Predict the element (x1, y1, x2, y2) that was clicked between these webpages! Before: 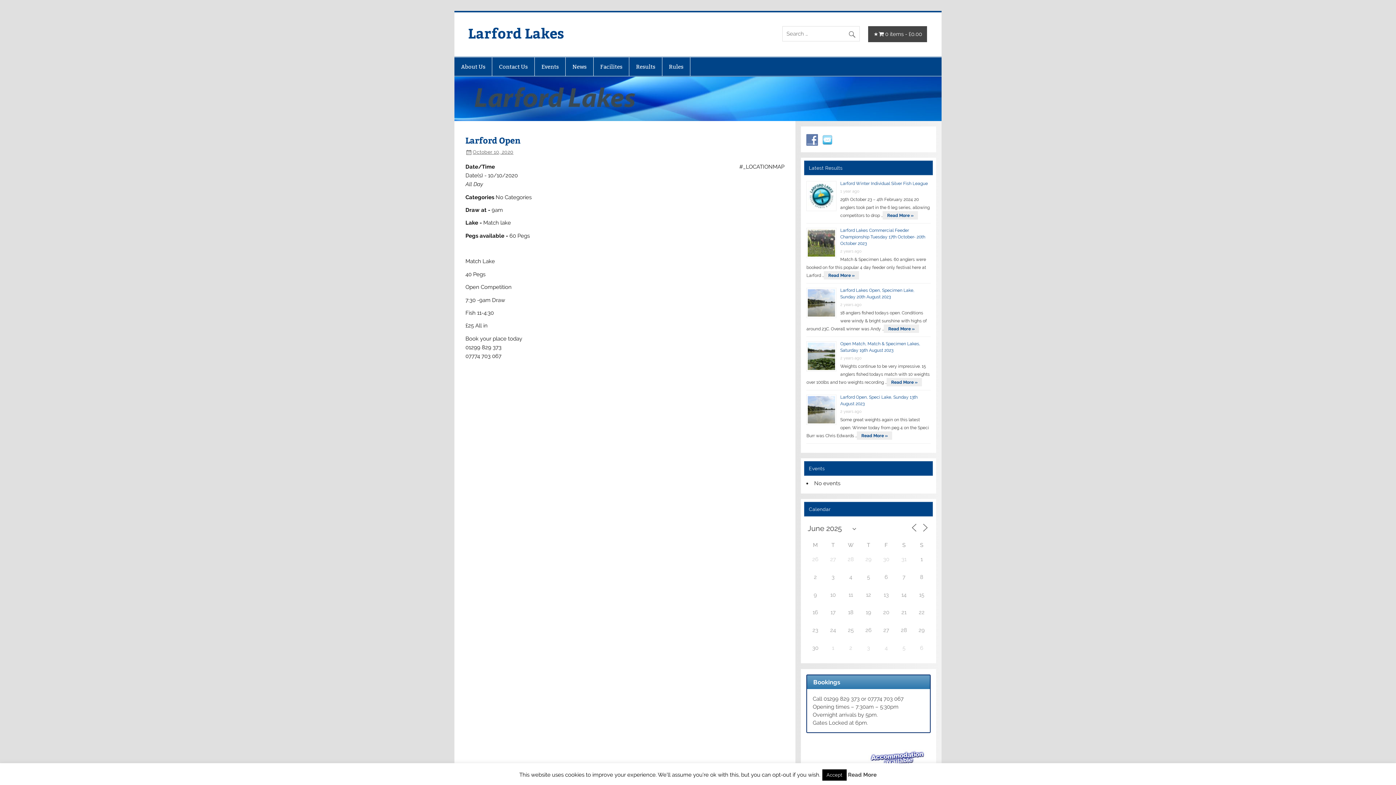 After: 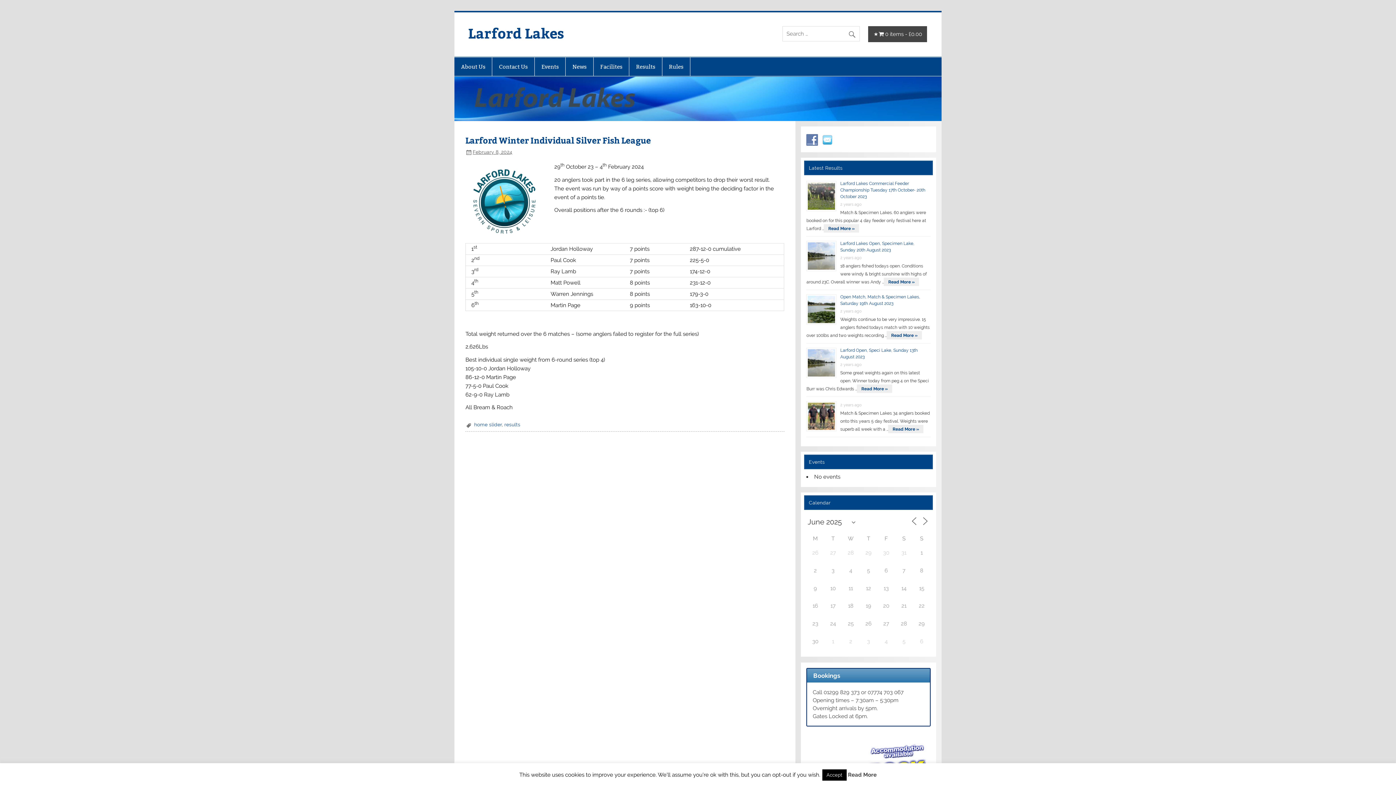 Action: label: Read More » bbox: (883, 211, 918, 219)